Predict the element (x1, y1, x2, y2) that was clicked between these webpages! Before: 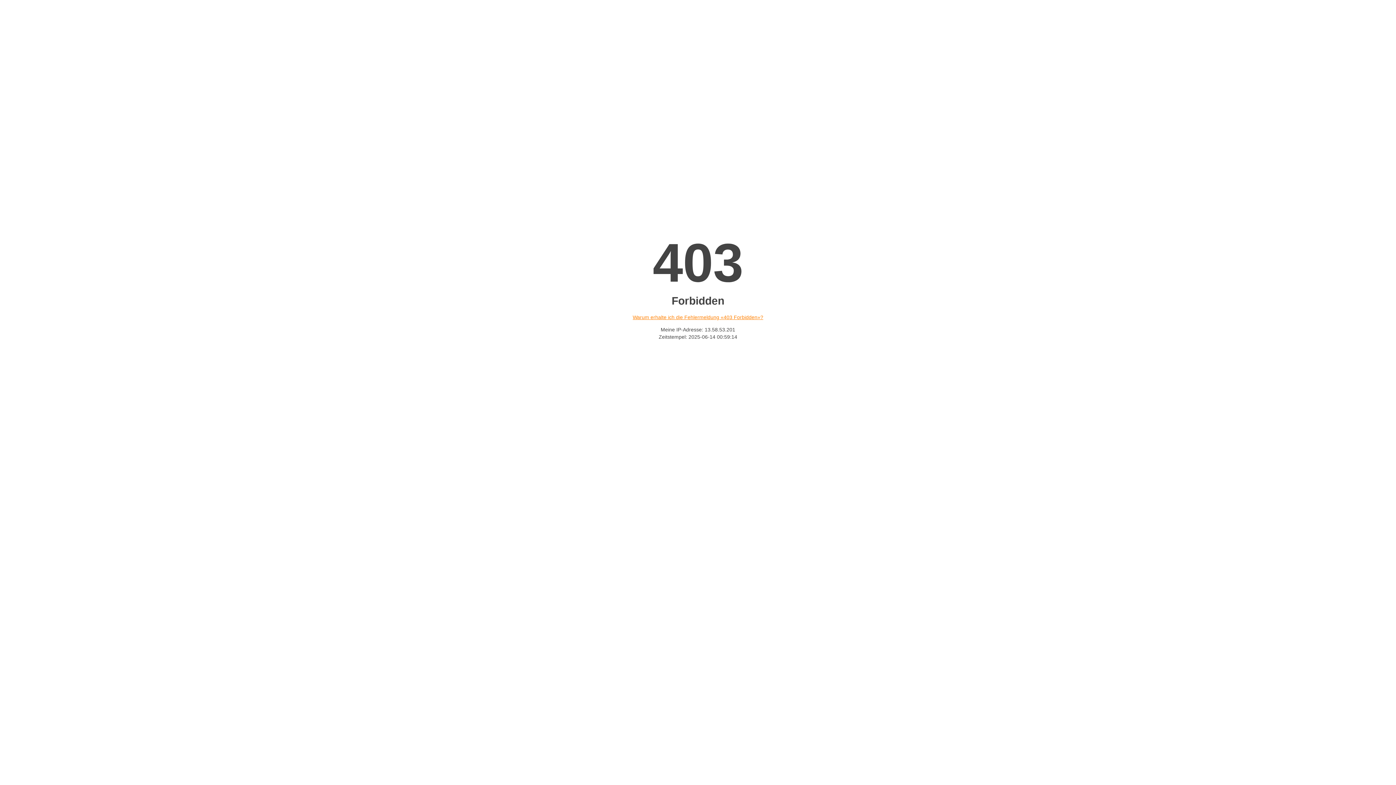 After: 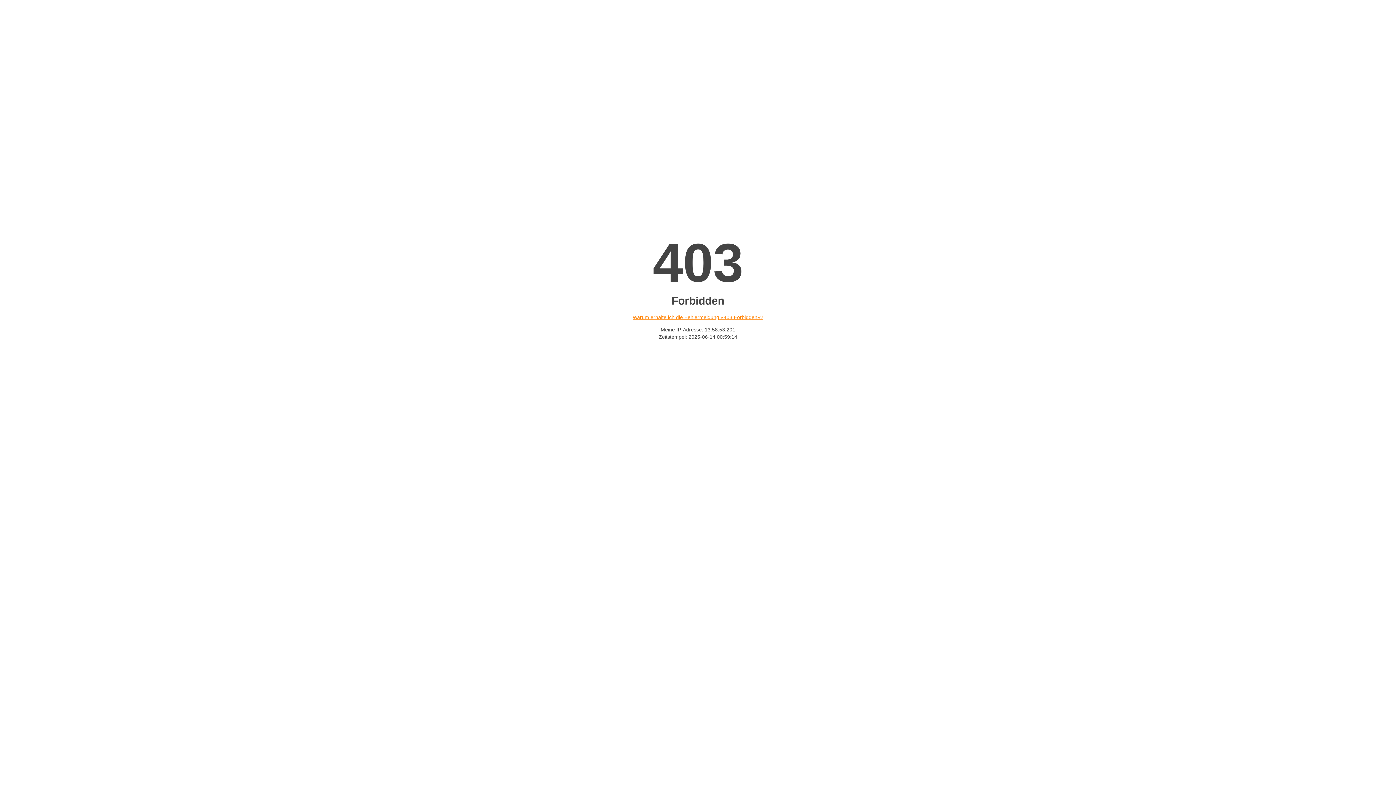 Action: label: Warum erhalte ich die Fehlermeldung «403 Forbidden»? bbox: (632, 314, 763, 320)